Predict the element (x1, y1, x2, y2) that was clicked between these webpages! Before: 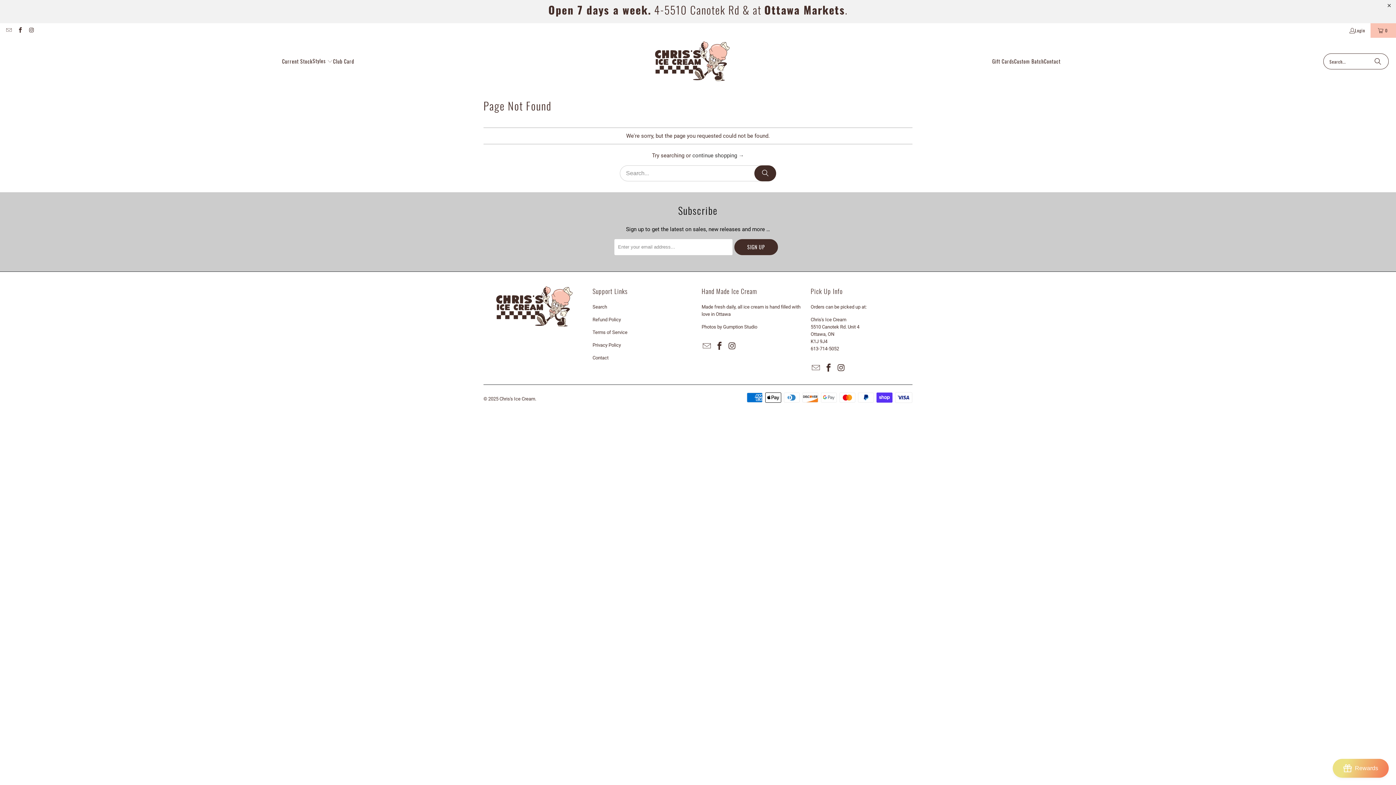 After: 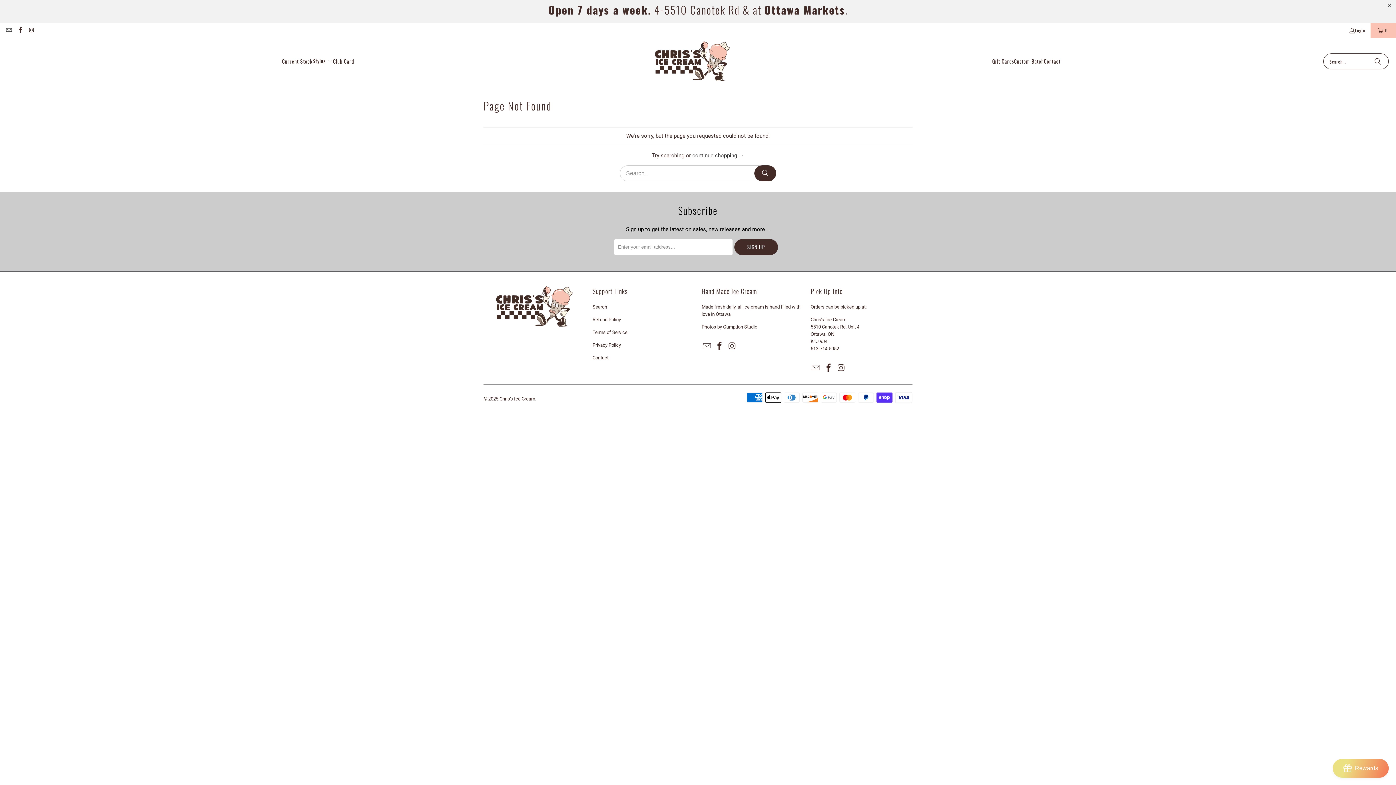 Action: bbox: (5, 27, 11, 33)